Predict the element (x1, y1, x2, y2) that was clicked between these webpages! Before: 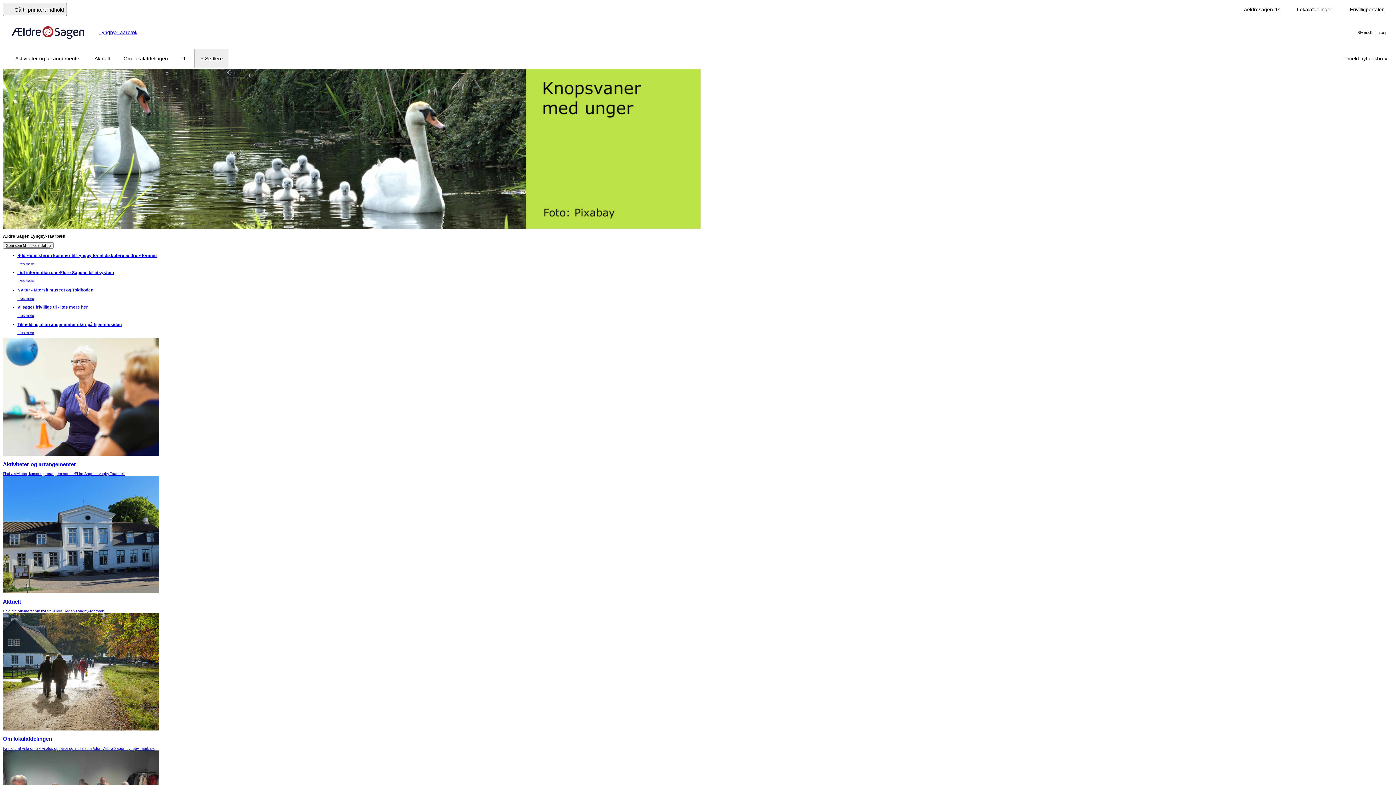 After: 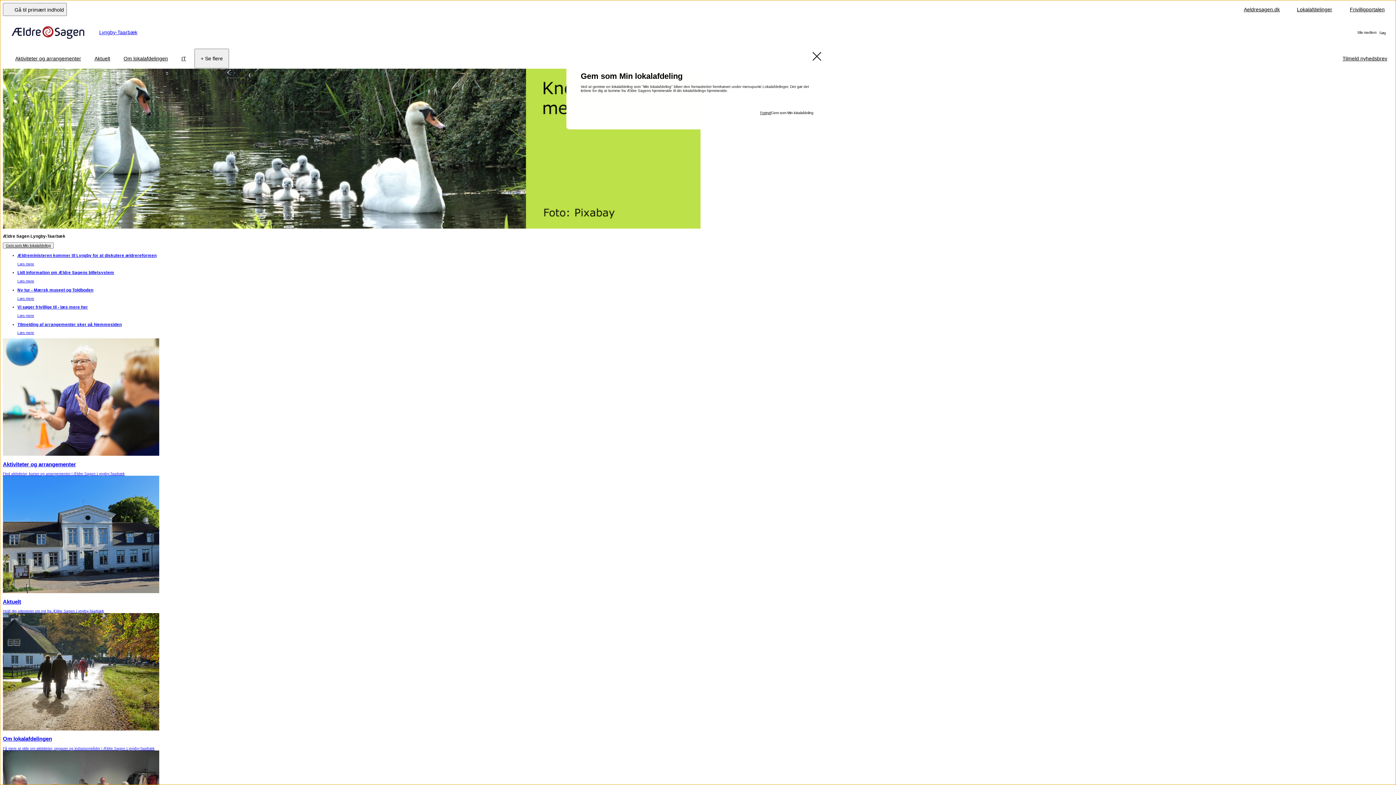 Action: bbox: (2, 242, 53, 248) label: Gem som Min lokalafdeling